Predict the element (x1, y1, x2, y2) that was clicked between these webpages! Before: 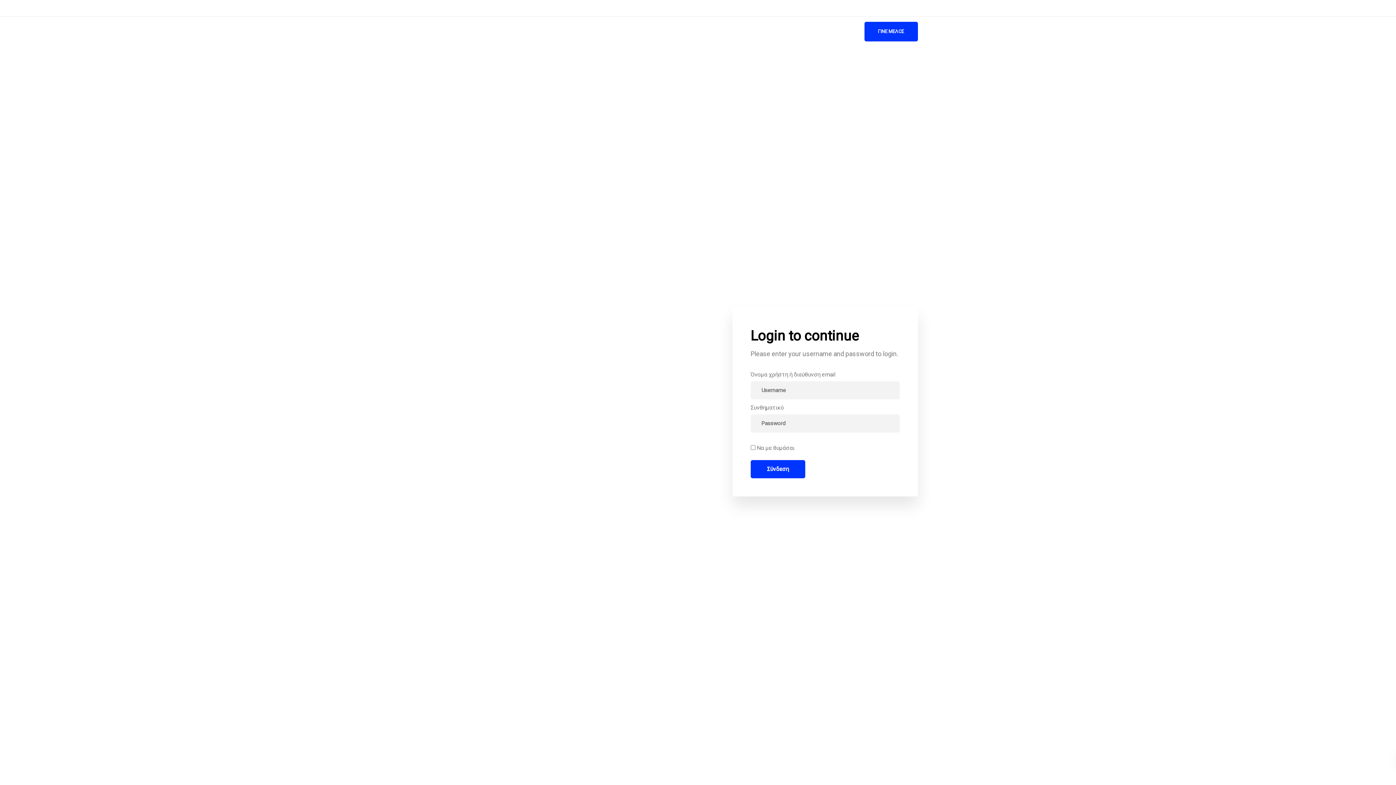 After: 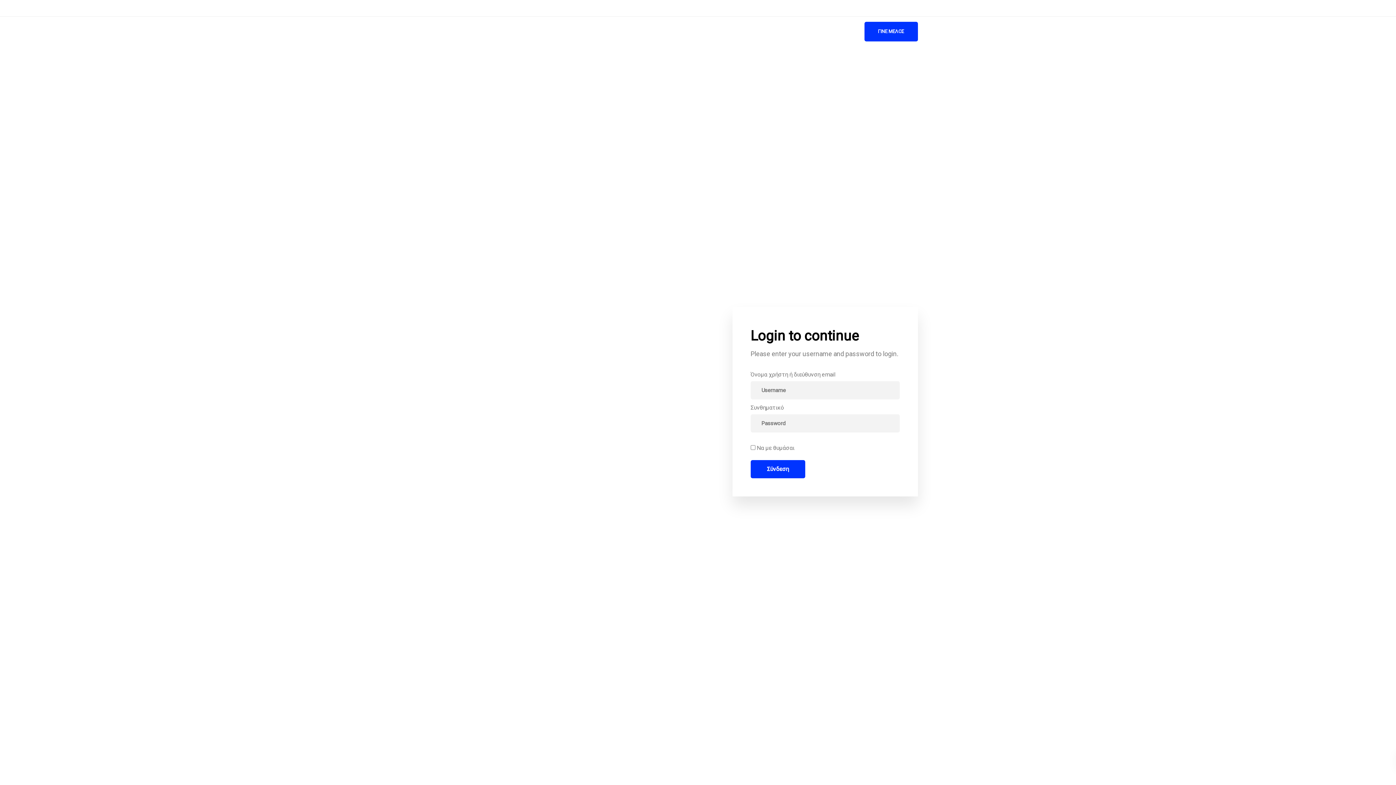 Action: bbox: (487, 3, 500, 13)